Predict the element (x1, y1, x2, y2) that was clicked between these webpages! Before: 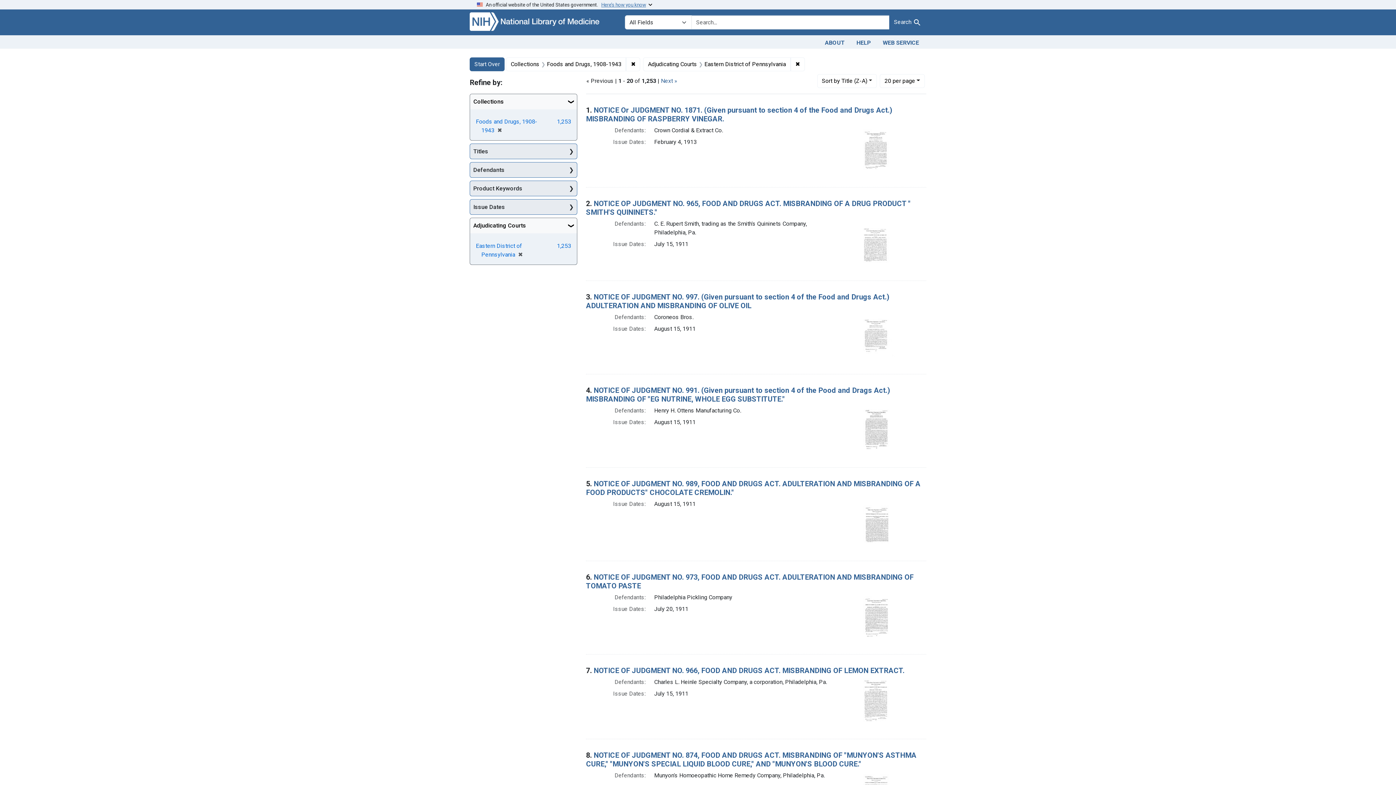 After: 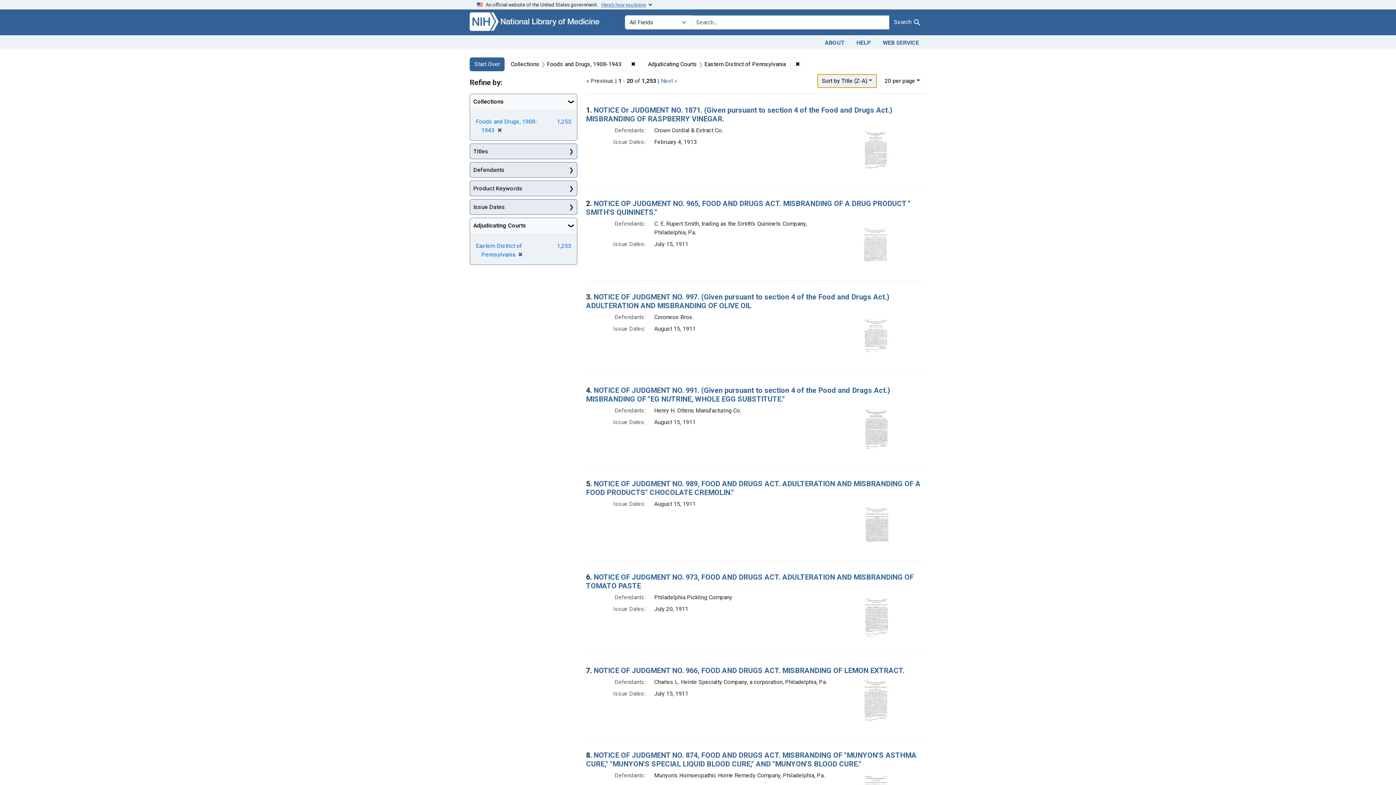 Action: bbox: (817, 74, 877, 87) label: Sort by Title (Z-A)